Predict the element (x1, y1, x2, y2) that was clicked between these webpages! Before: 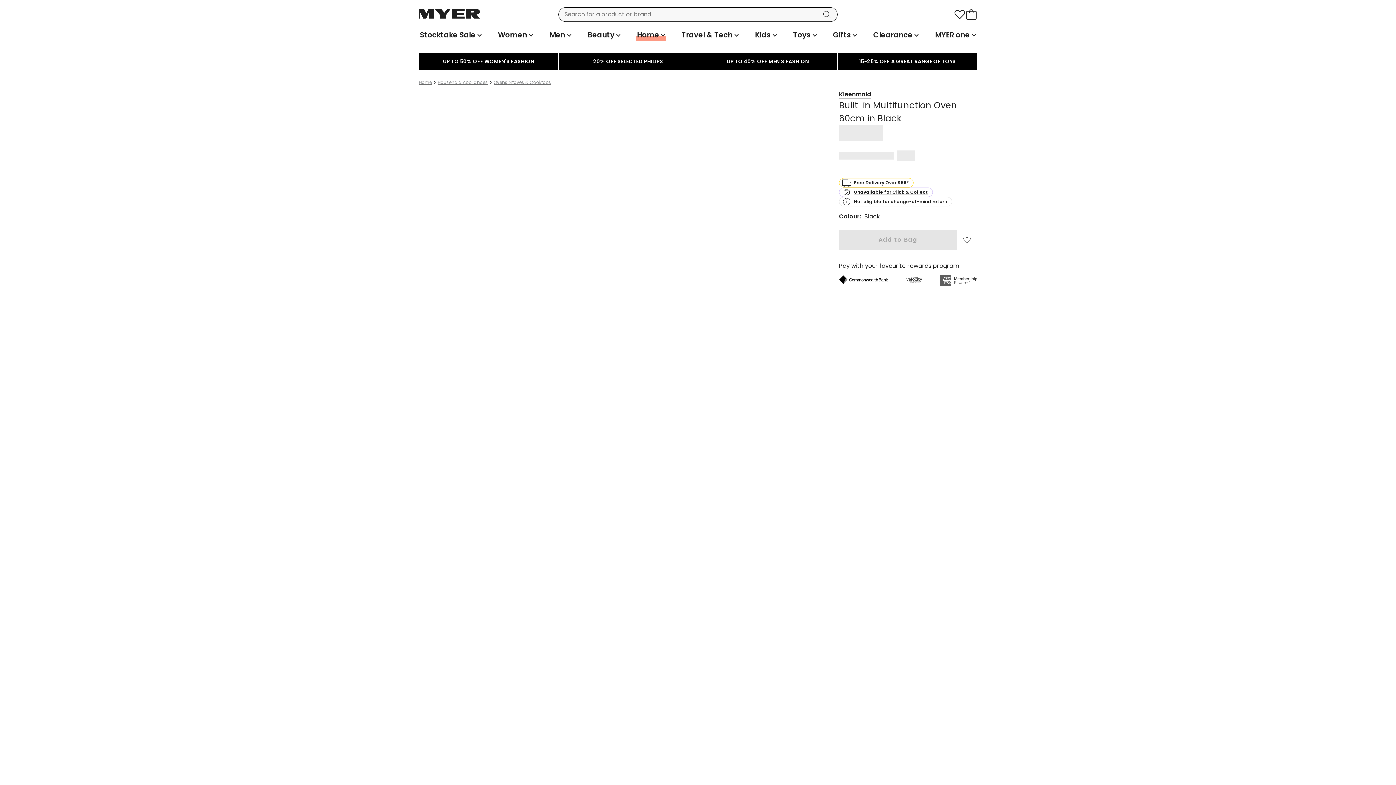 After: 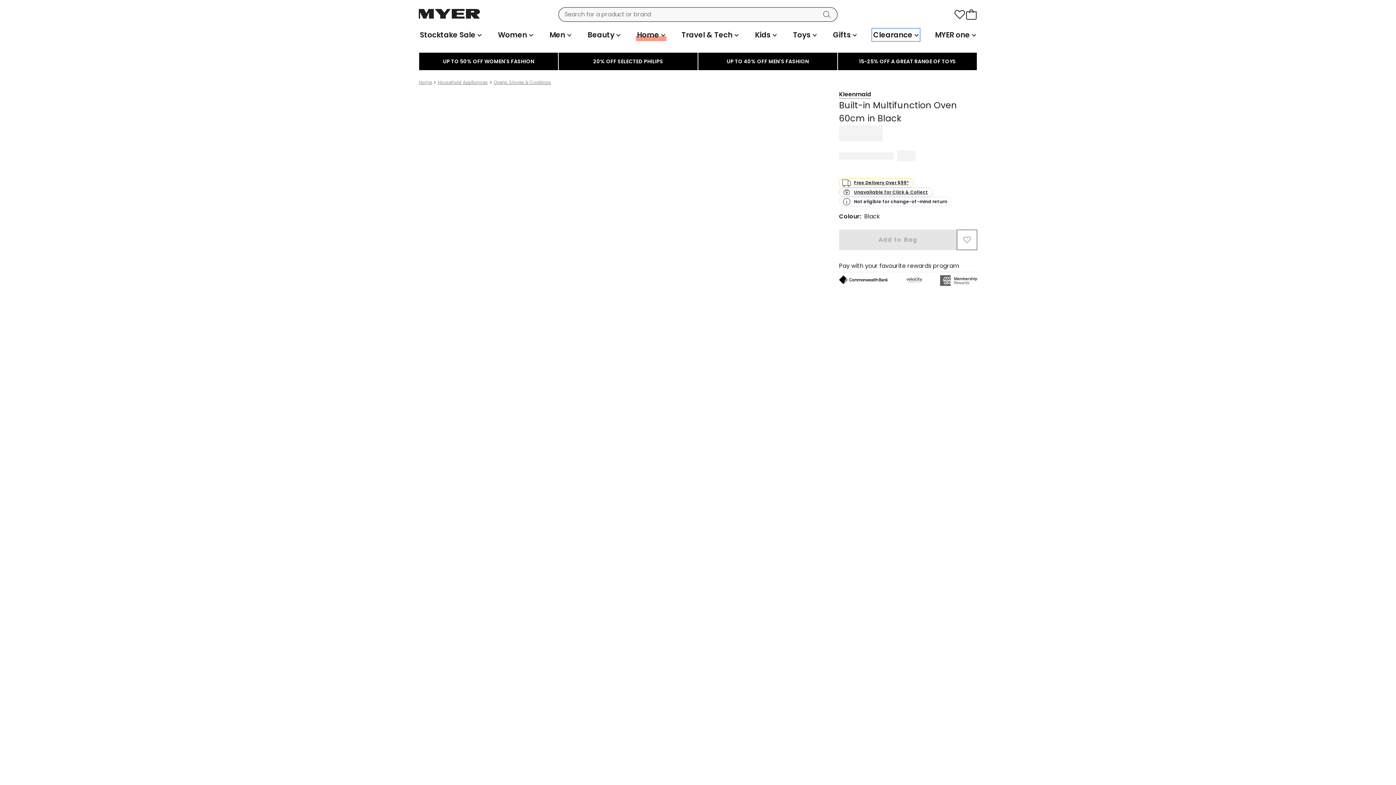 Action: bbox: (872, 28, 920, 41) label: Clearance